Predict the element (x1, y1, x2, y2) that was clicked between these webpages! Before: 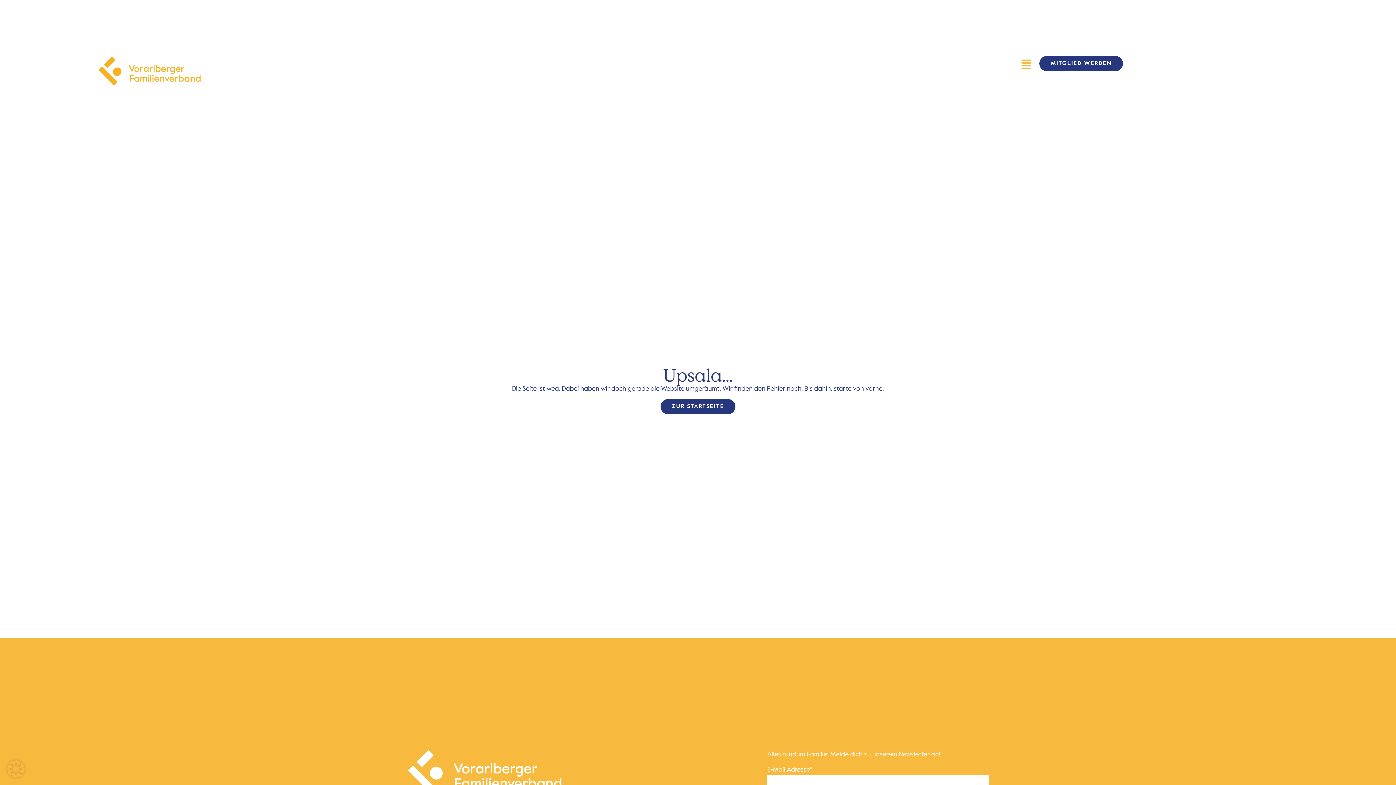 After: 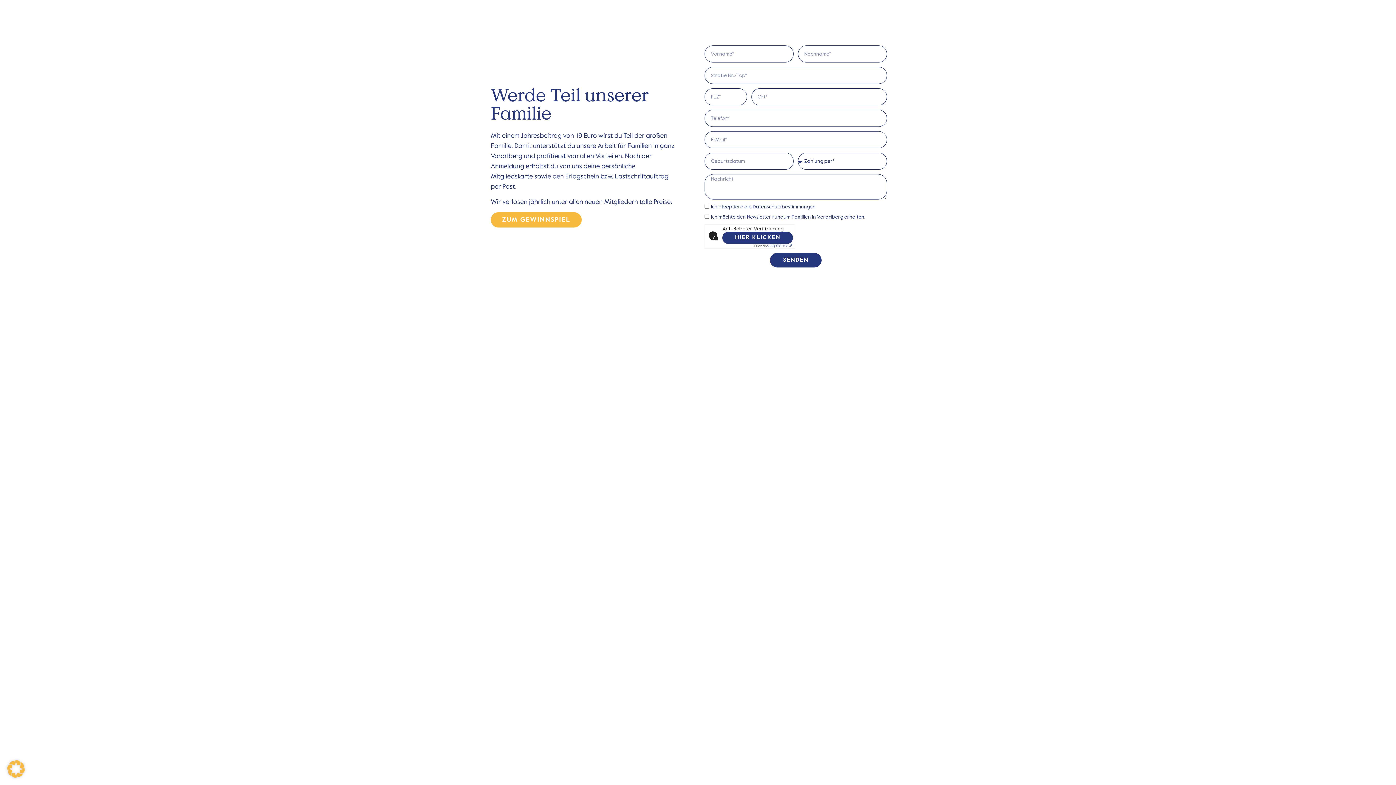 Action: label: MITGLIED WERDEN bbox: (1039, 55, 1123, 71)